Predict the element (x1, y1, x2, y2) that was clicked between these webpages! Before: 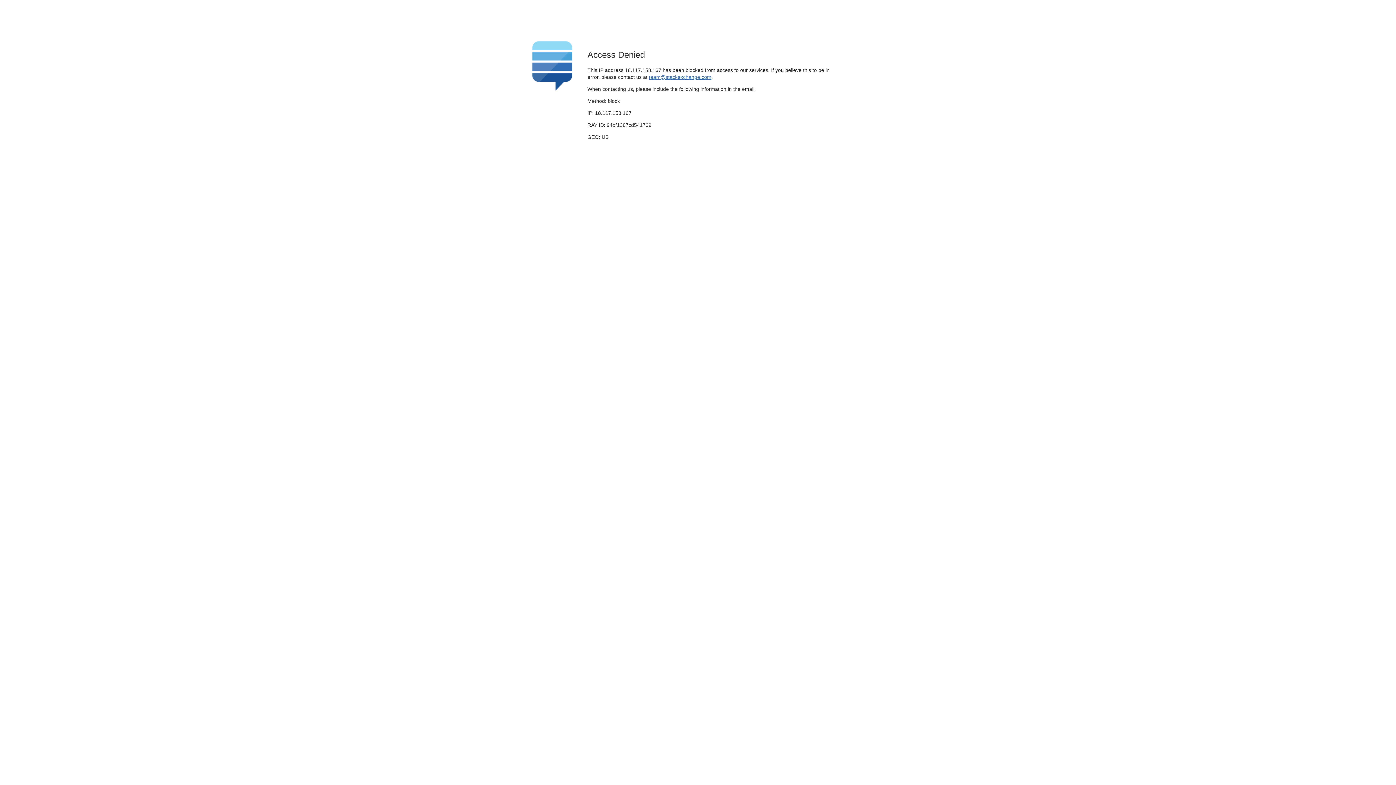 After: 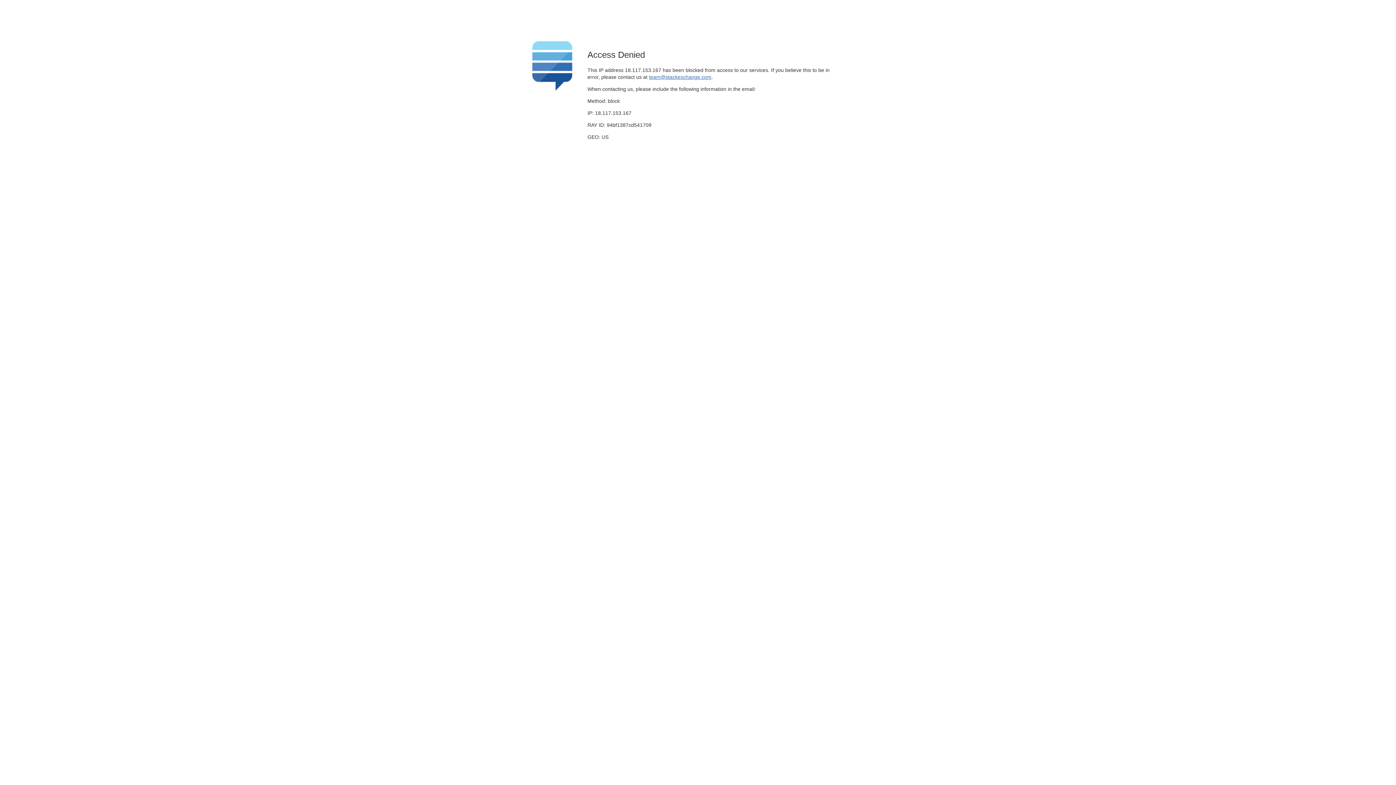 Action: label: team@stackexchange.com bbox: (649, 74, 711, 79)